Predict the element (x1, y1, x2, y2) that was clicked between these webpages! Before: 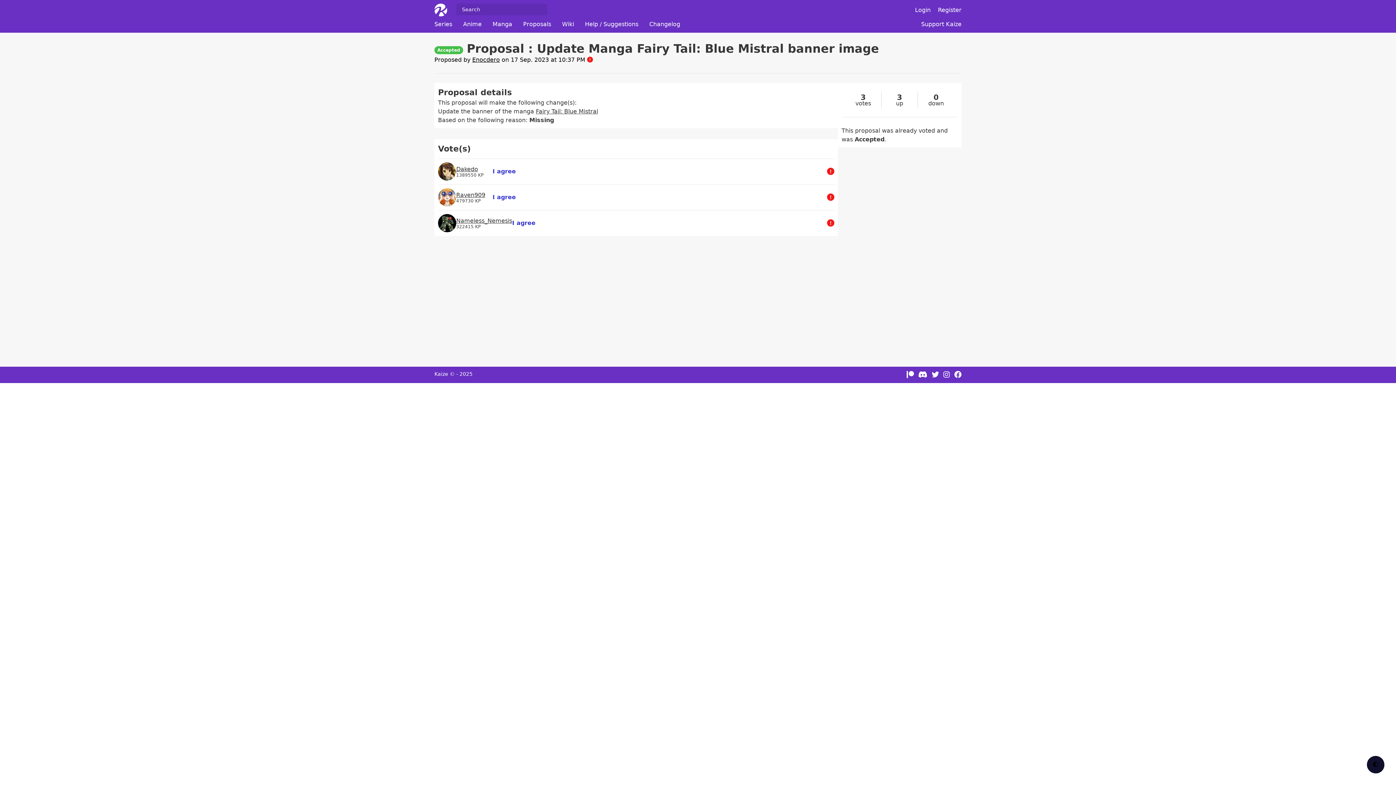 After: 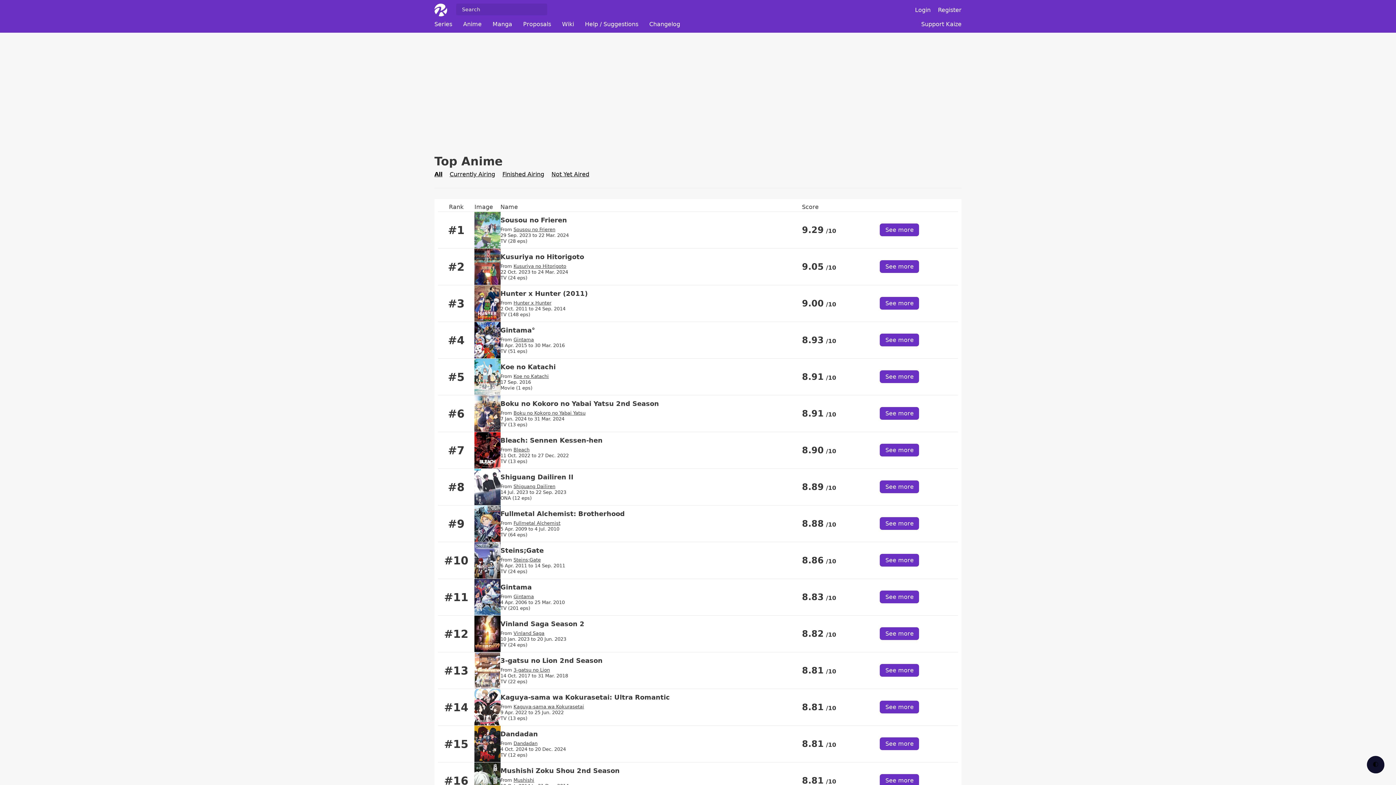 Action: label: Anime bbox: (463, 20, 481, 27)